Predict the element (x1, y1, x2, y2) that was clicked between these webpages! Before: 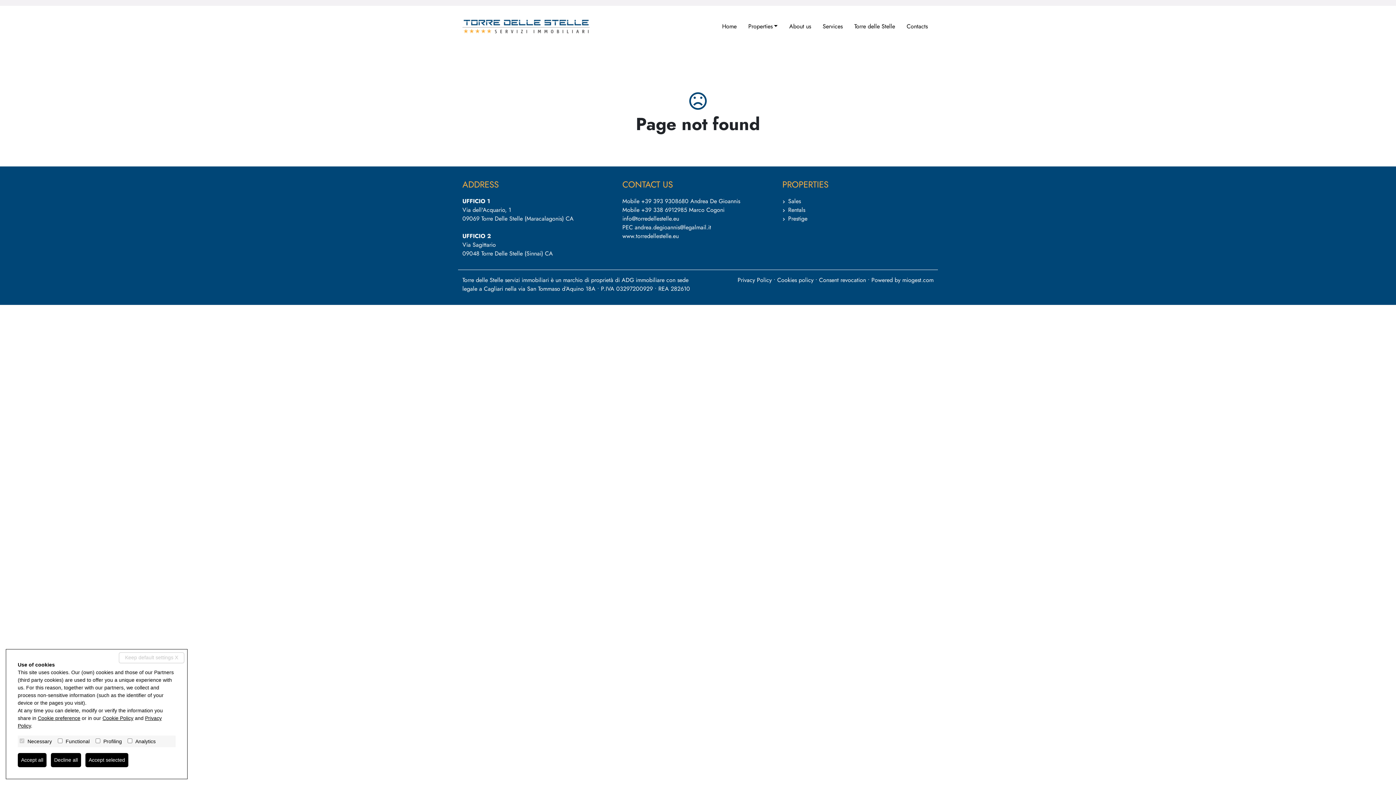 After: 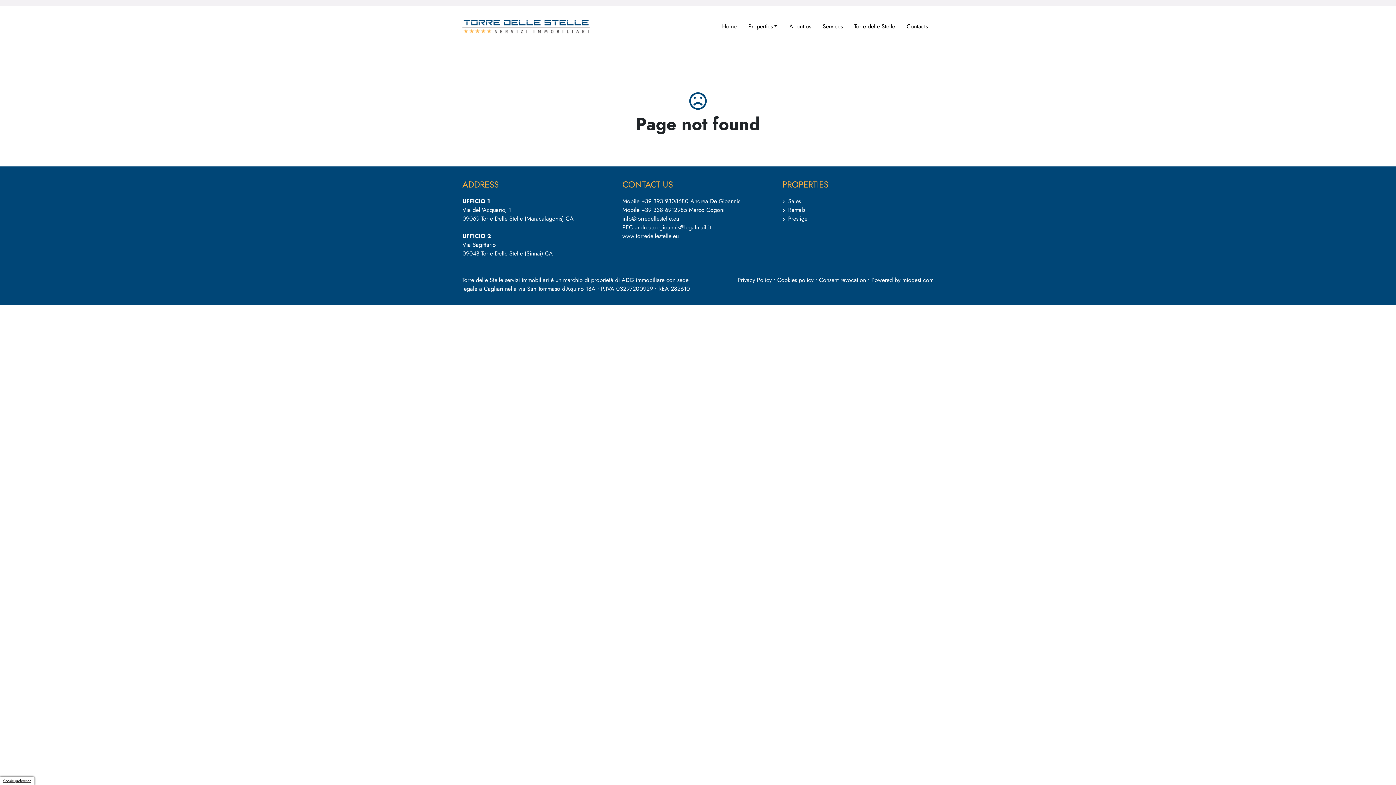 Action: bbox: (118, 652, 184, 663) label: Keep default settings X